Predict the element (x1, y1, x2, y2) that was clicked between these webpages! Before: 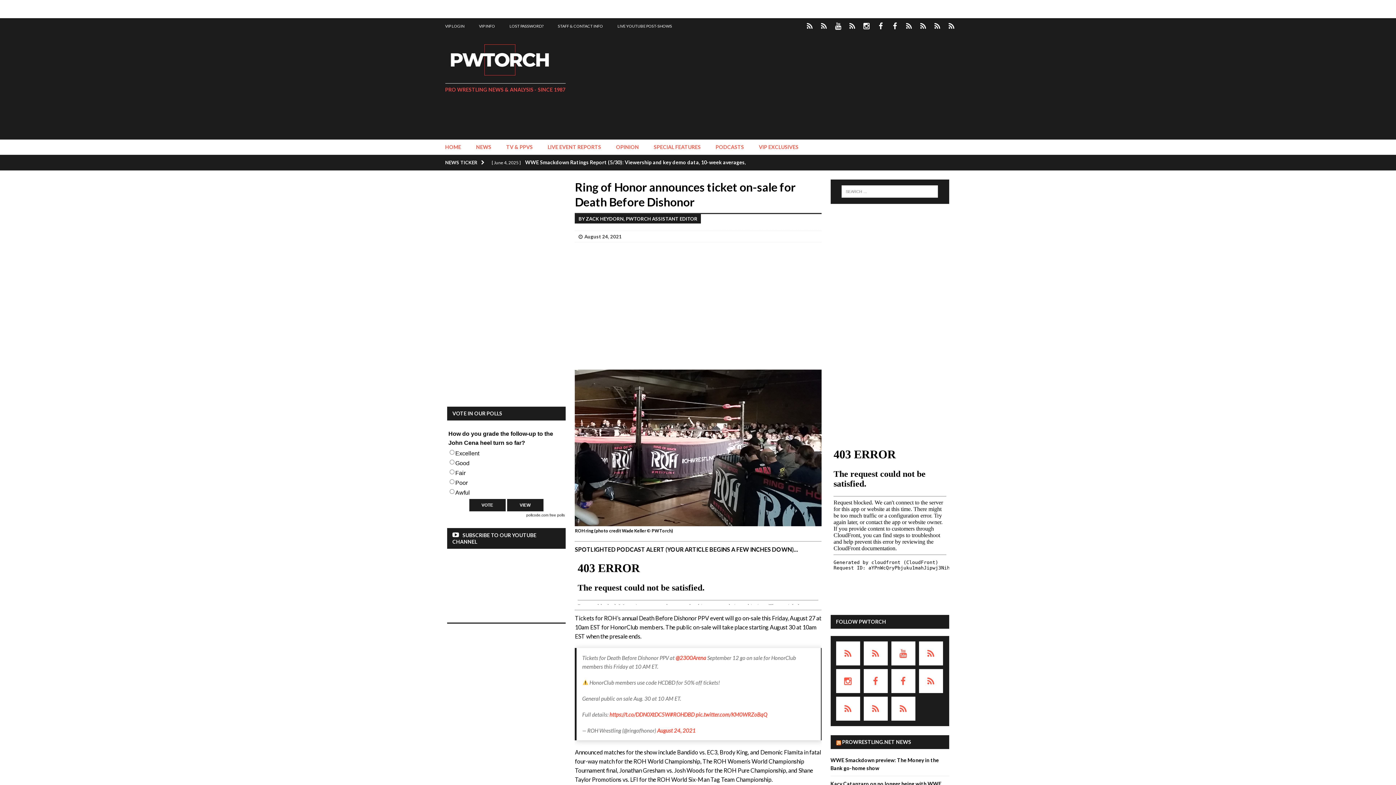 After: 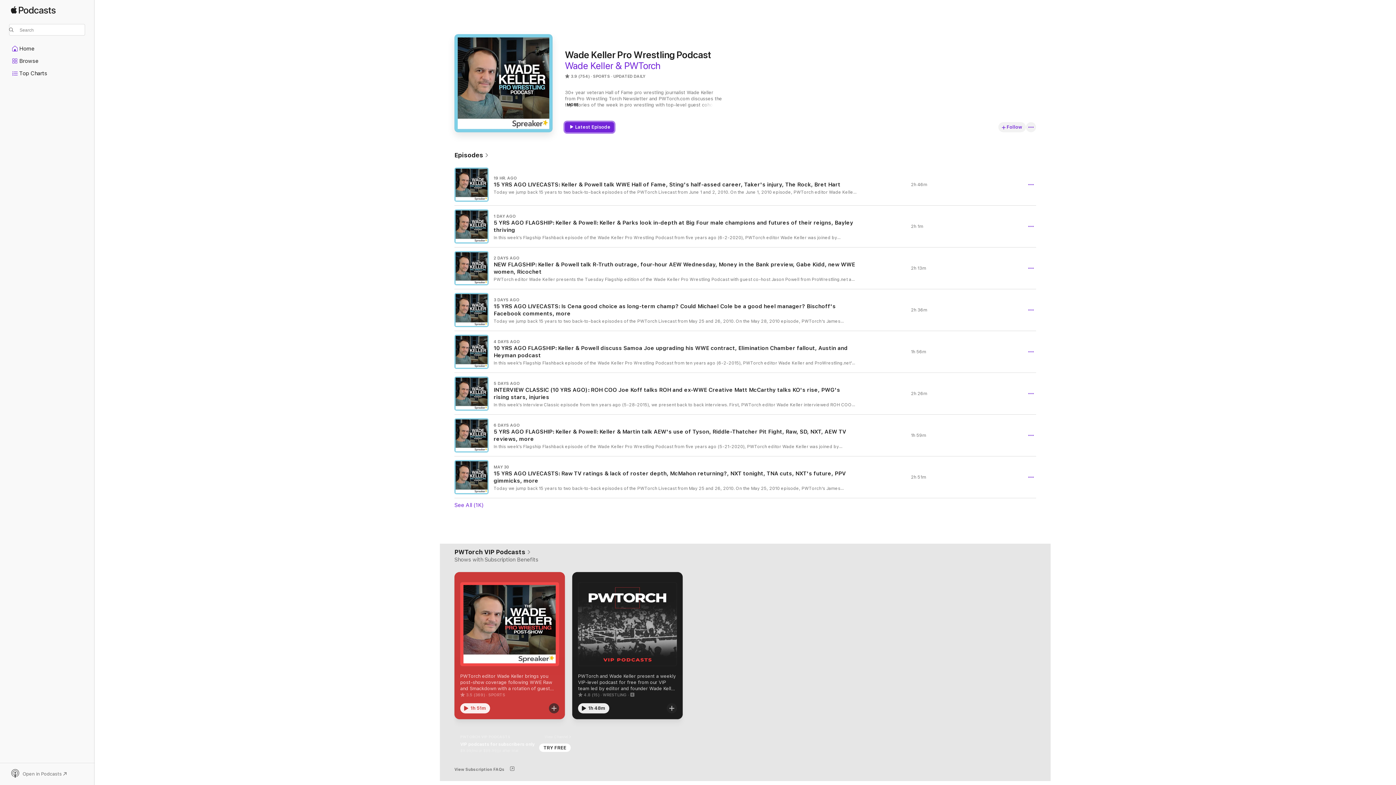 Action: bbox: (916, 18, 930, 34) label: APPLE PODCASTS – Wade Keller Podcasts